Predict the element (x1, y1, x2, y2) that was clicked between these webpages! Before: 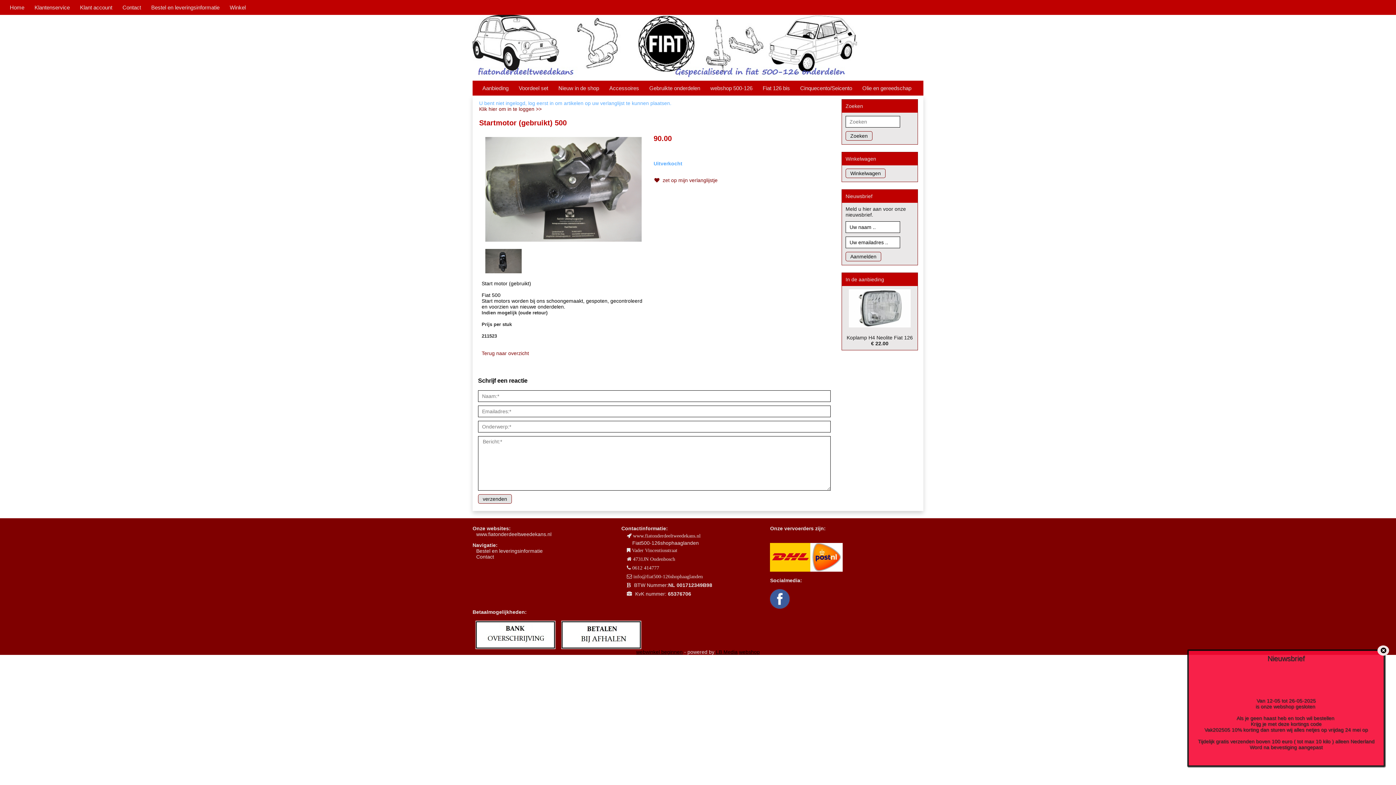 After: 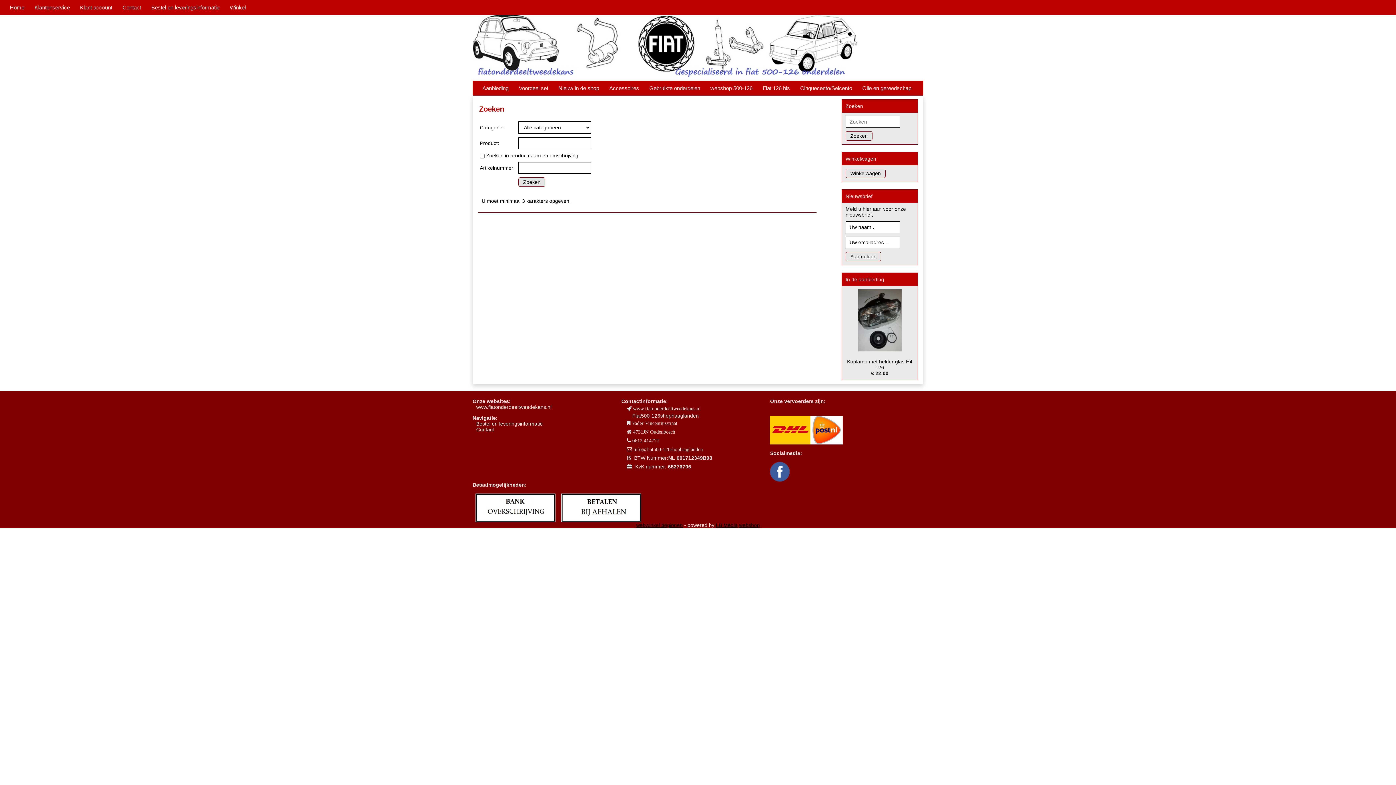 Action: label: Zoeken bbox: (845, 131, 872, 140)